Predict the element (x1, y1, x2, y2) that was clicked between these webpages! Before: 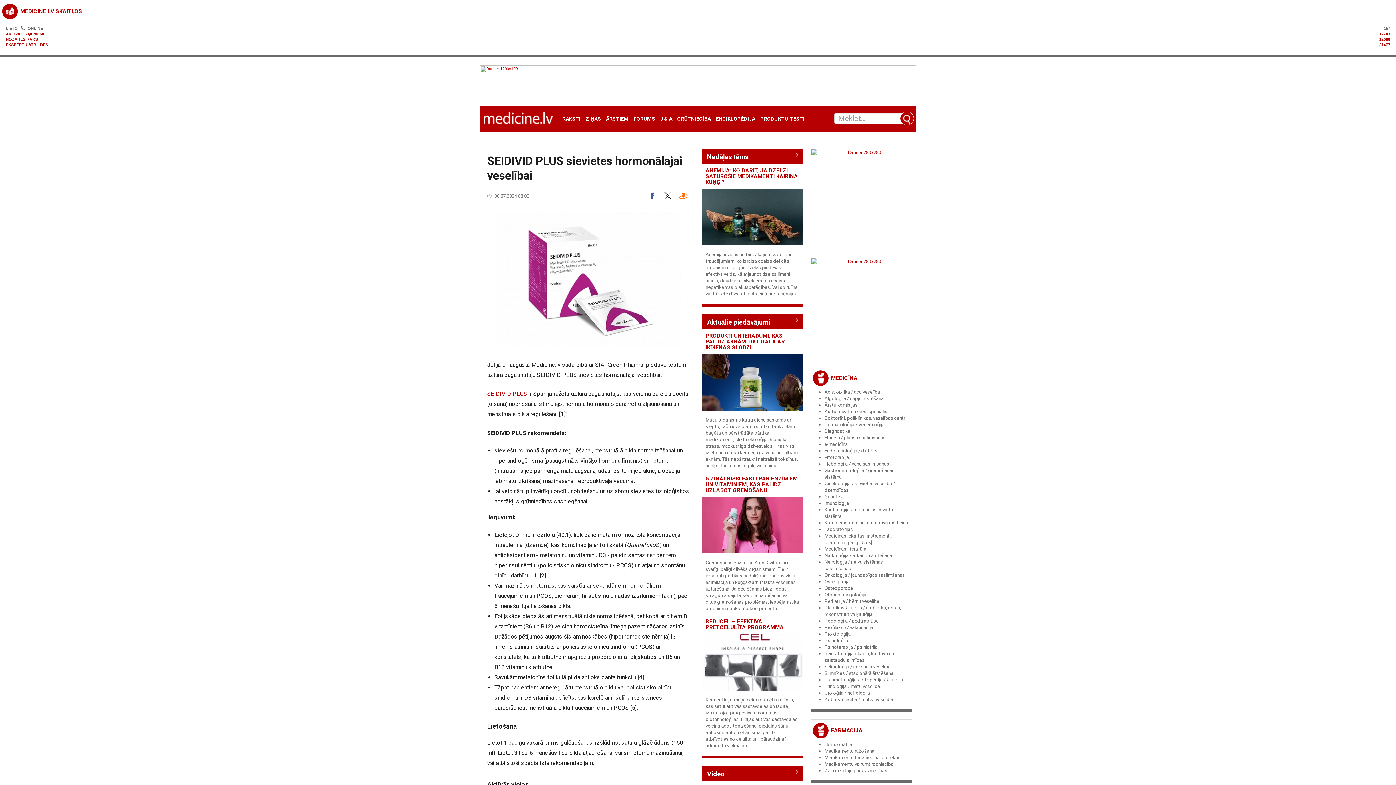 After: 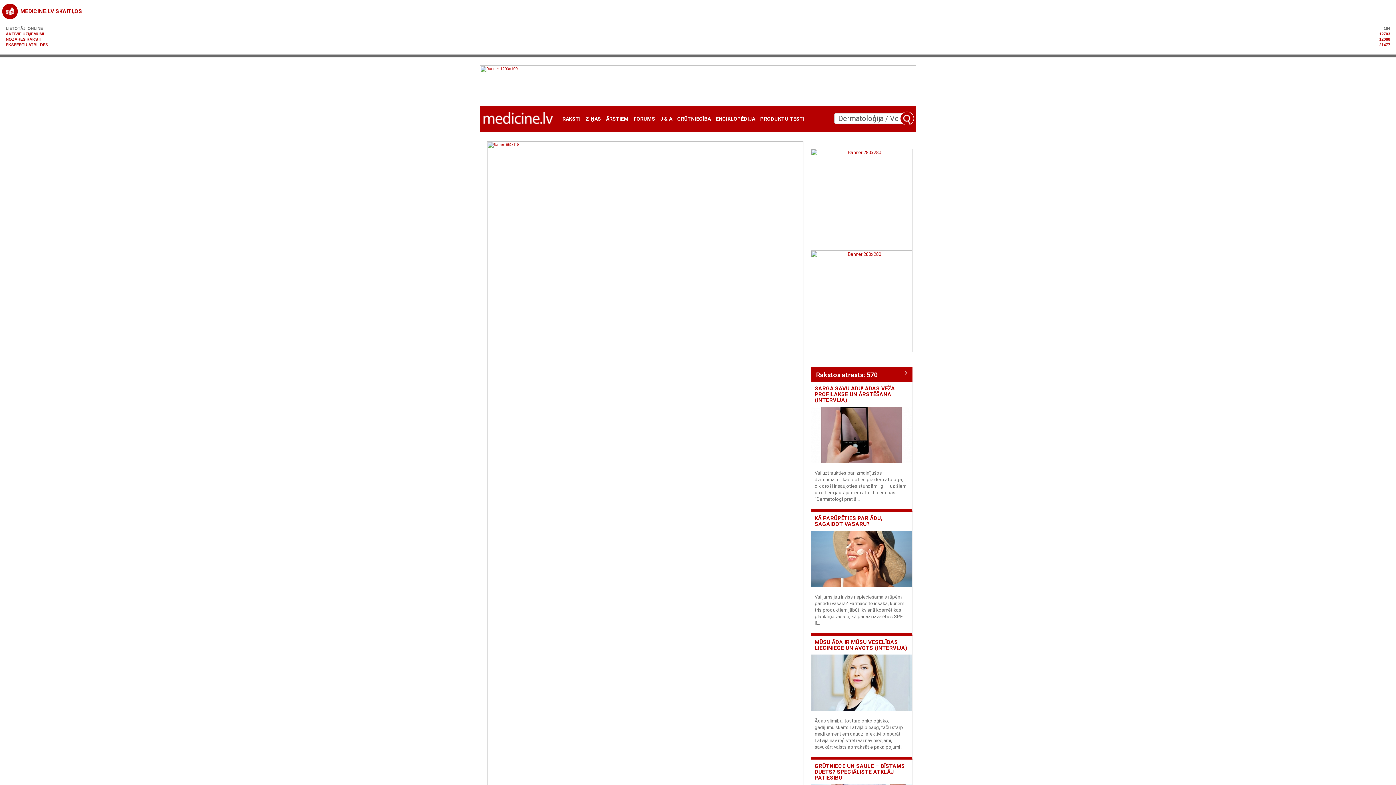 Action: label: Dermatoloģija / Veneroloģija bbox: (824, 422, 884, 427)